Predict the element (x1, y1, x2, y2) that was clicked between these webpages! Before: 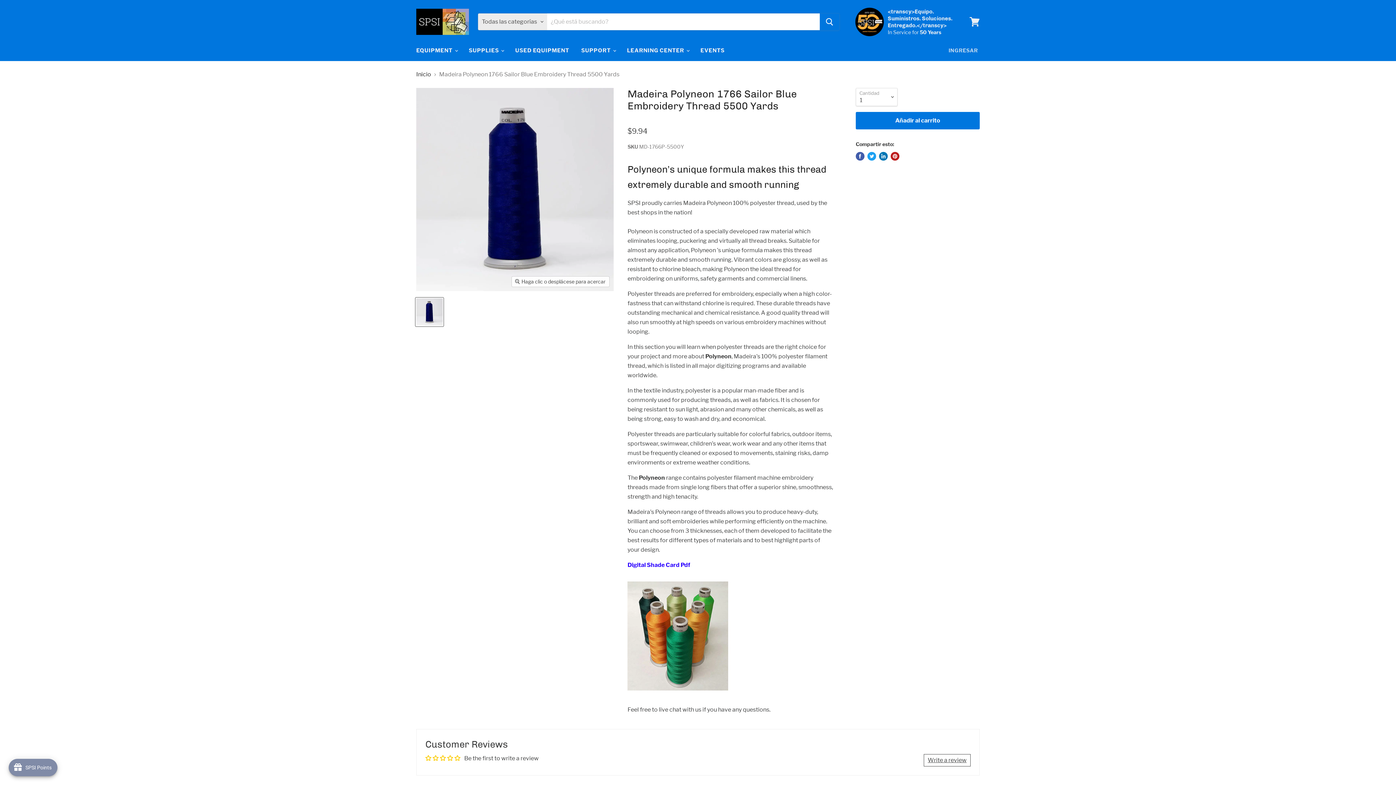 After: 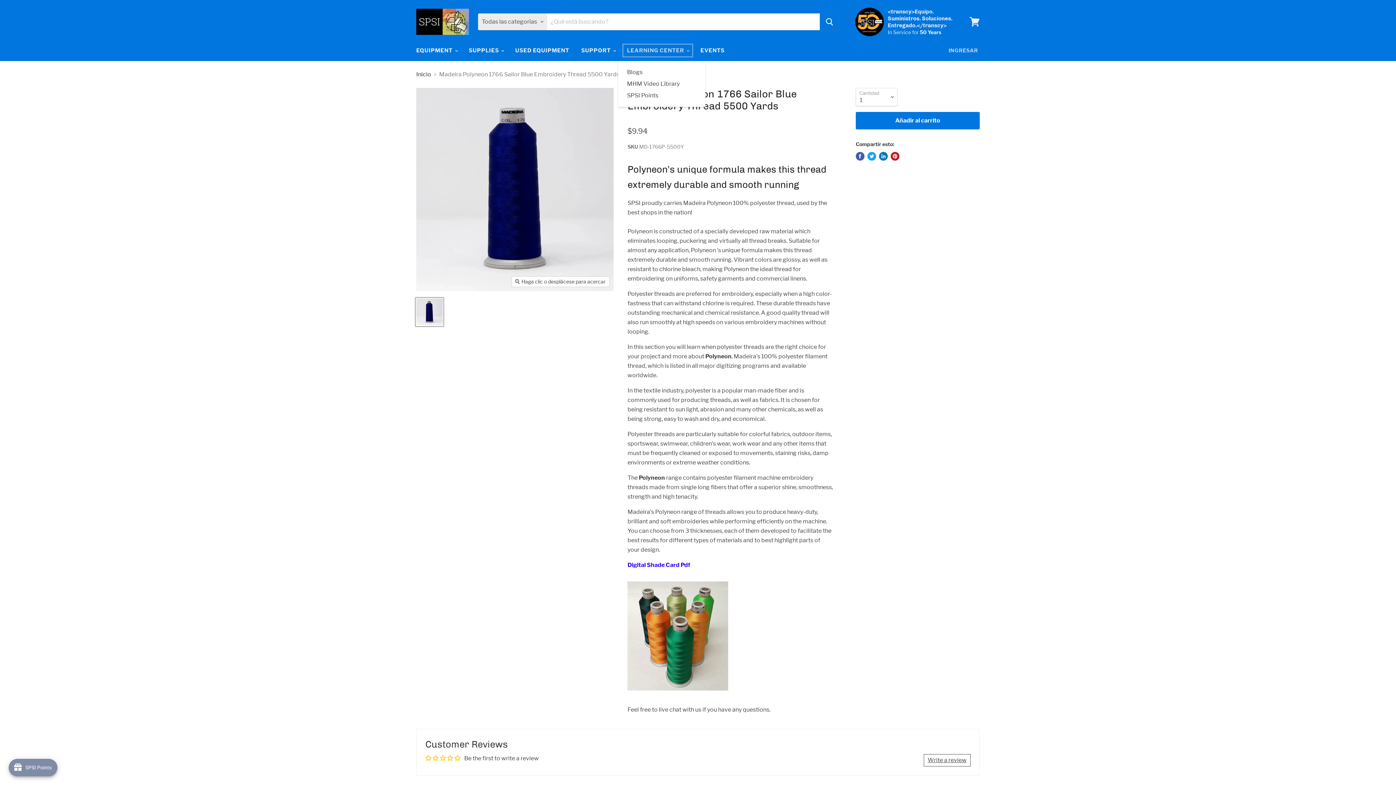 Action: label: LEARNING CENTER  bbox: (621, 42, 694, 58)